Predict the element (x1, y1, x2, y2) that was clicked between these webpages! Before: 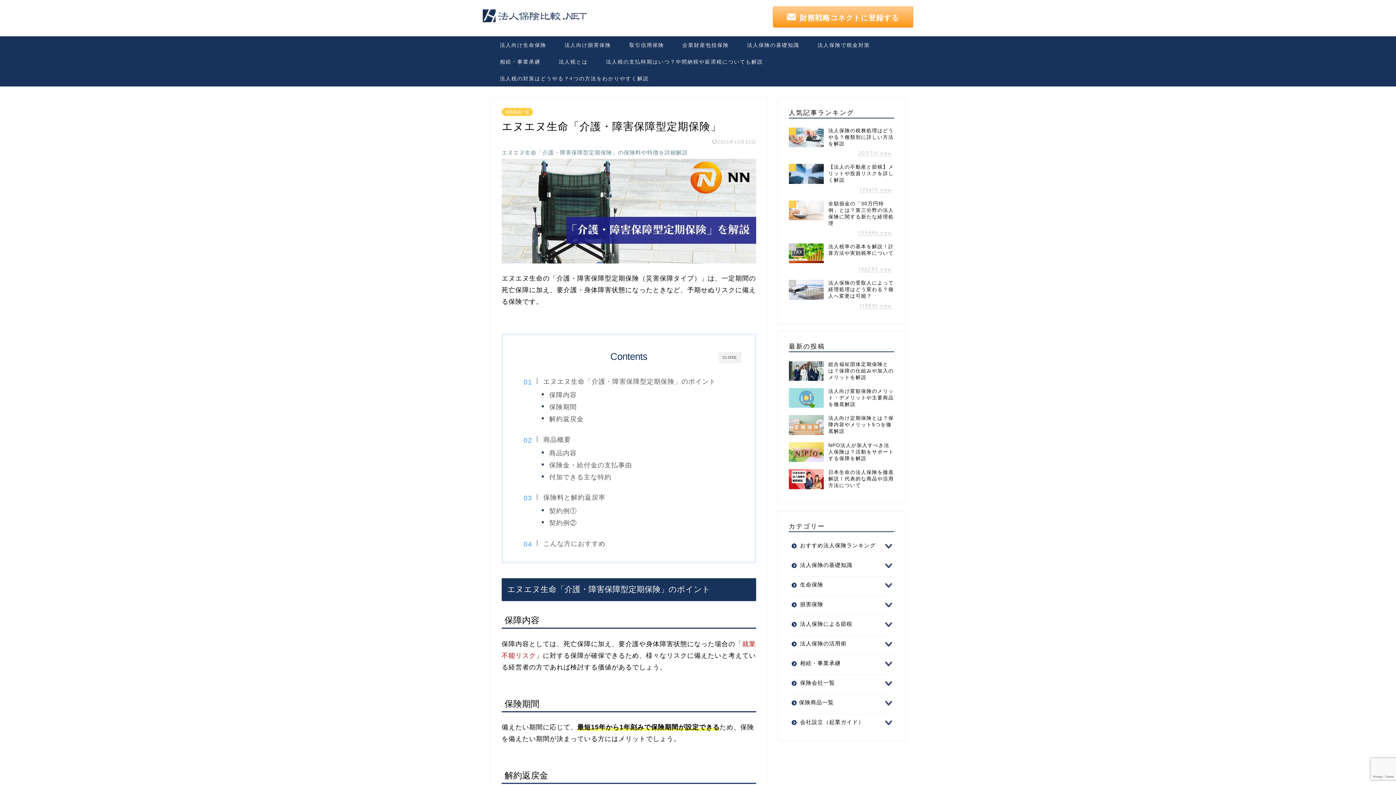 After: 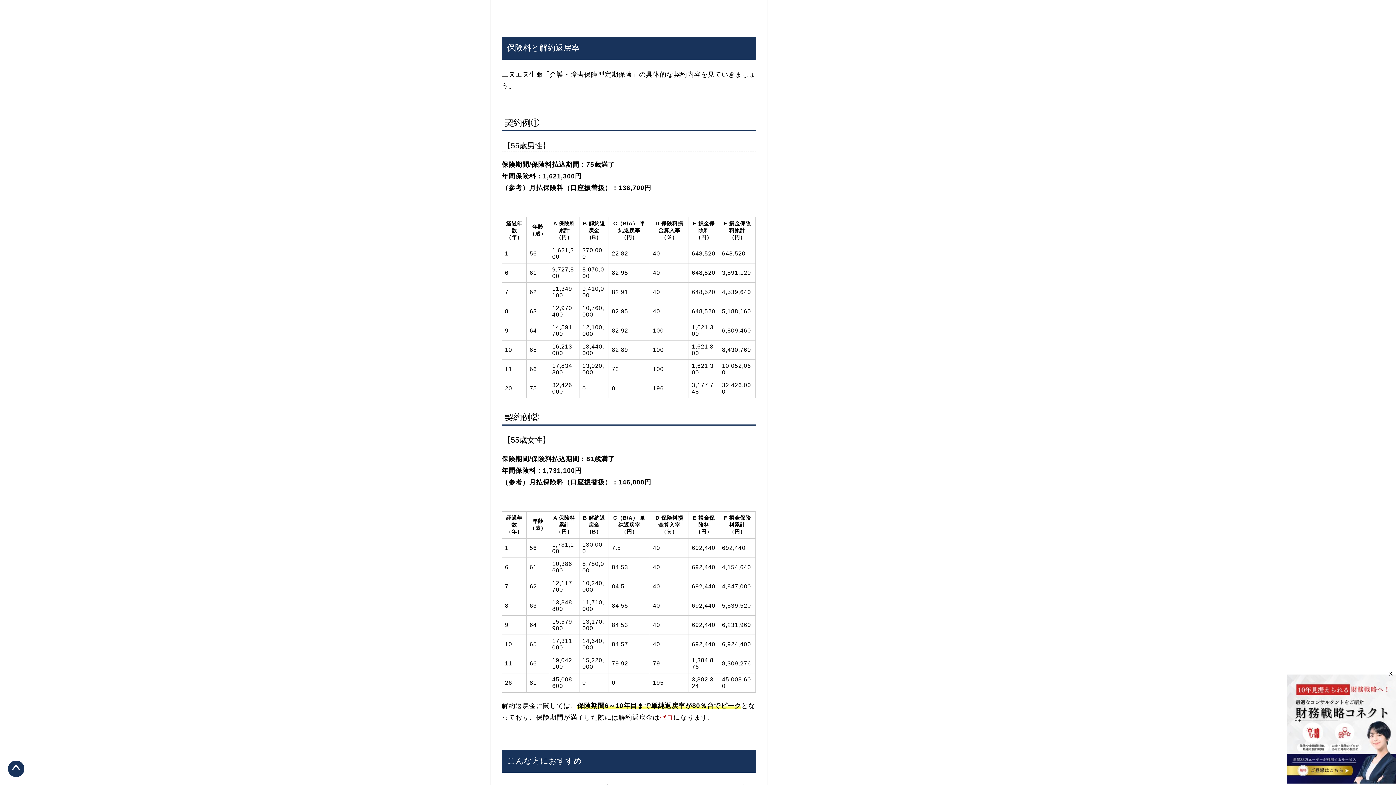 Action: bbox: (532, 493, 605, 502) label: 保険料と解約返戻率